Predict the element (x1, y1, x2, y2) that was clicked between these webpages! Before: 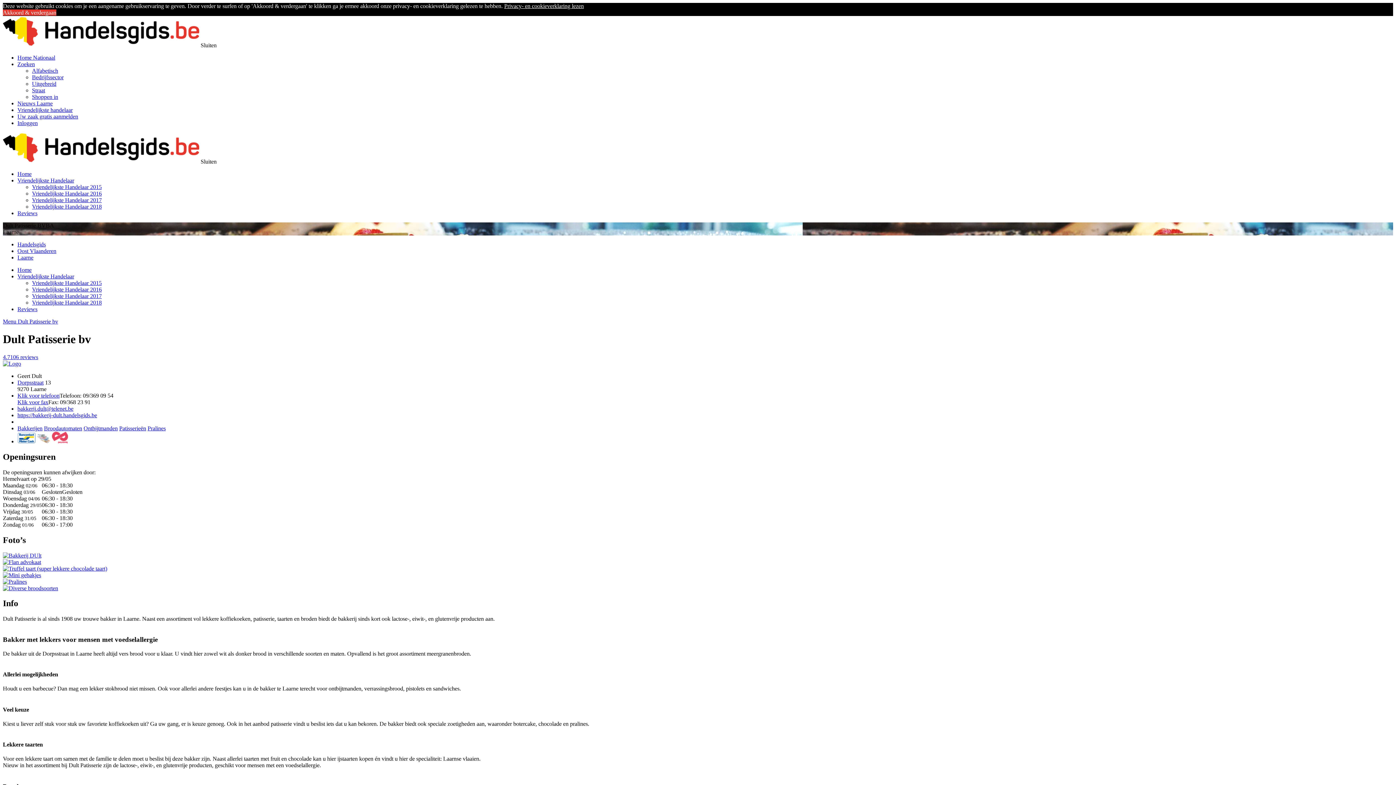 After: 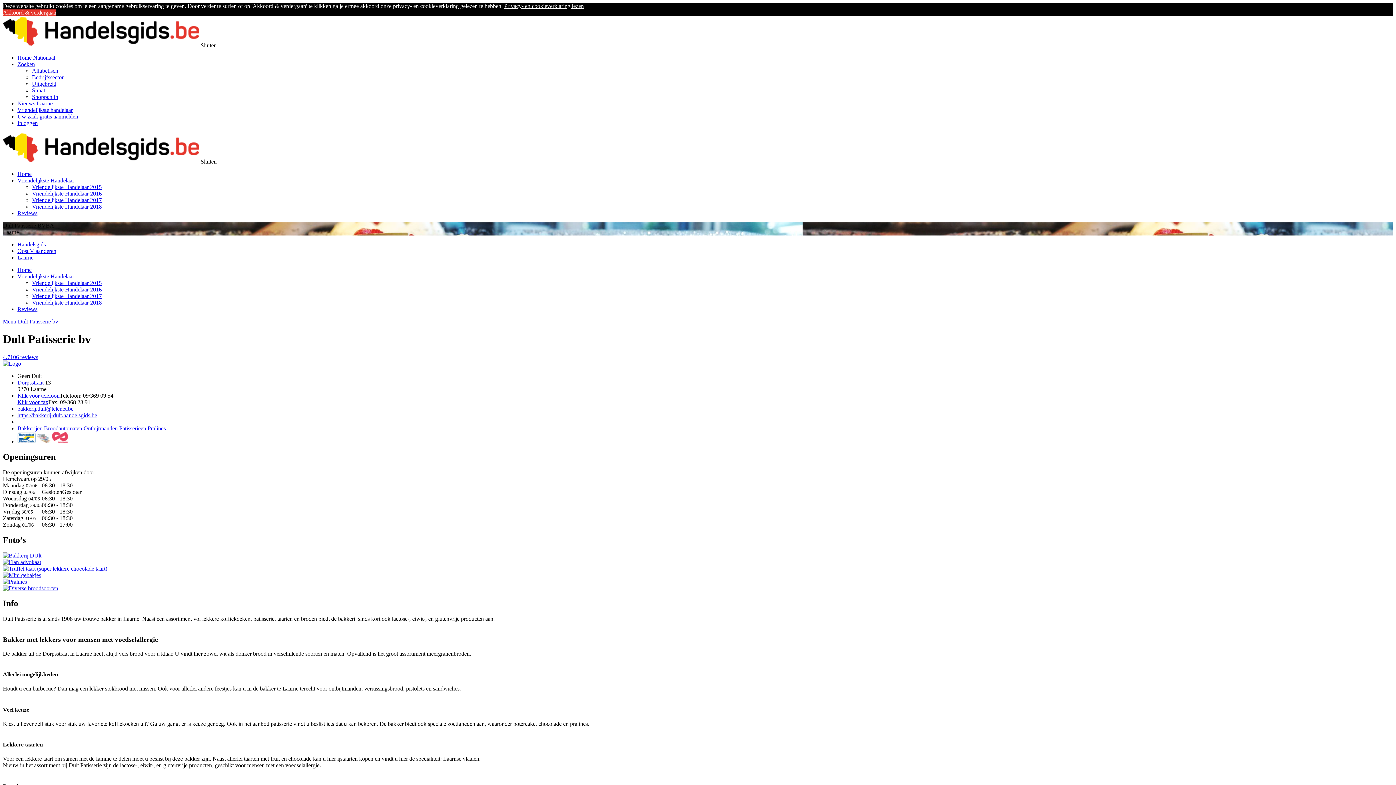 Action: bbox: (2, 572, 1393, 578)